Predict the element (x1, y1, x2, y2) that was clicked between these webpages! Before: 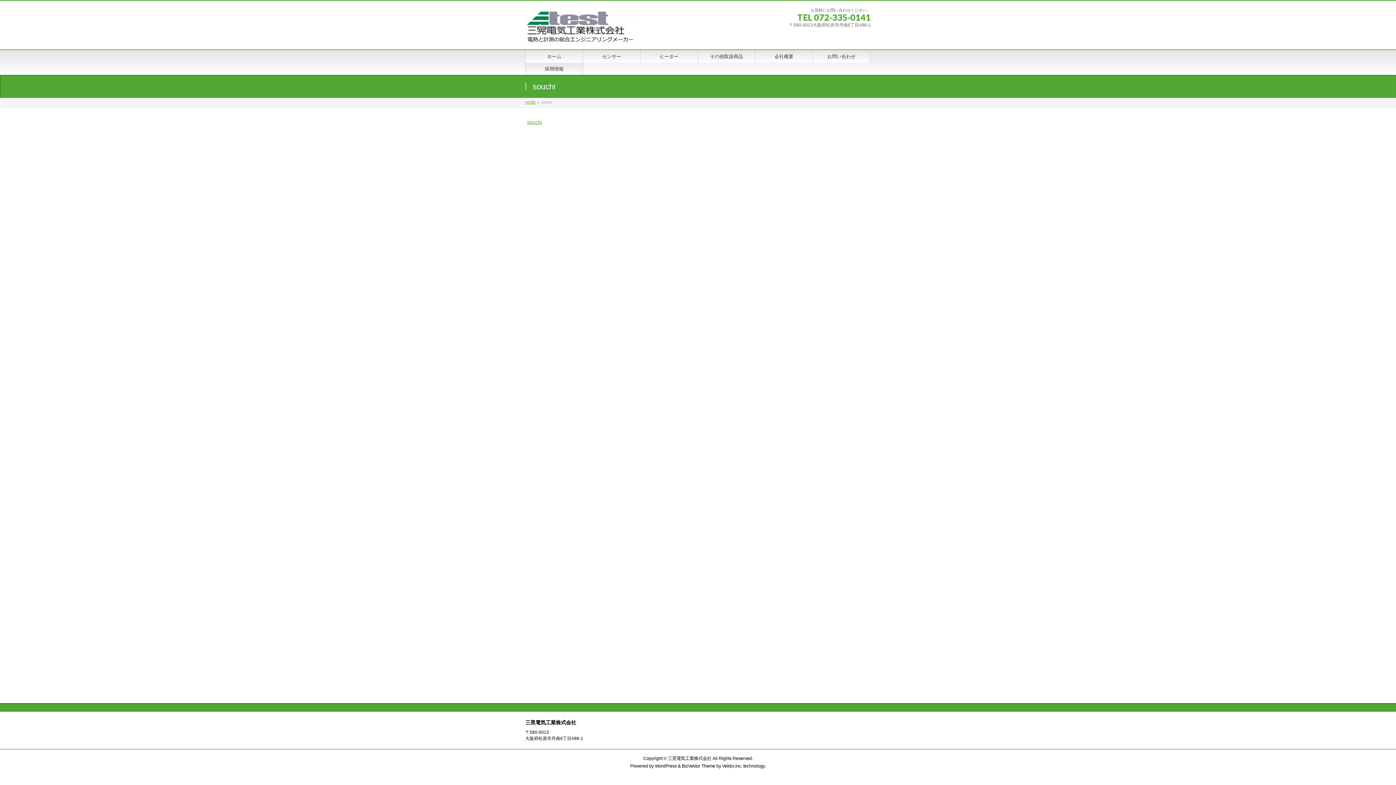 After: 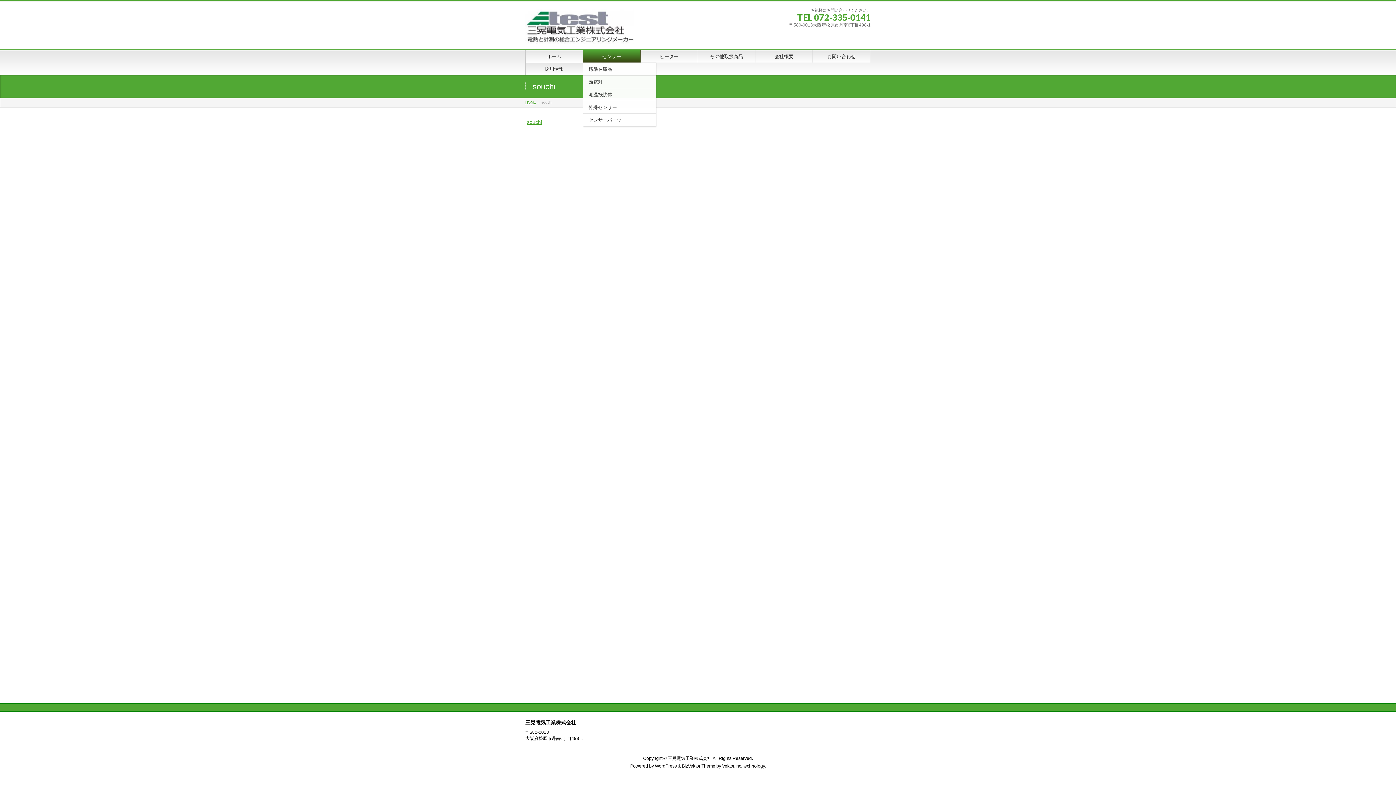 Action: bbox: (583, 50, 640, 62) label: センサー